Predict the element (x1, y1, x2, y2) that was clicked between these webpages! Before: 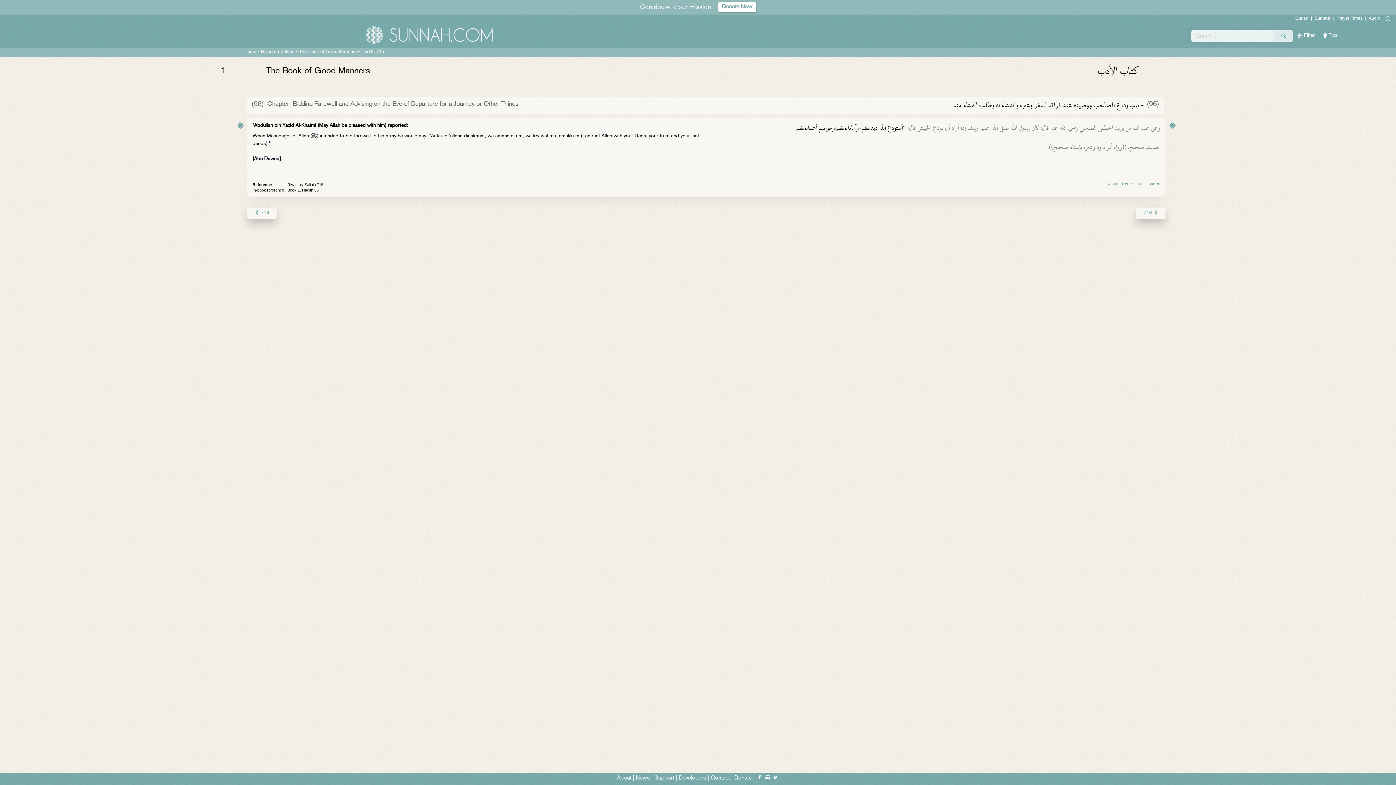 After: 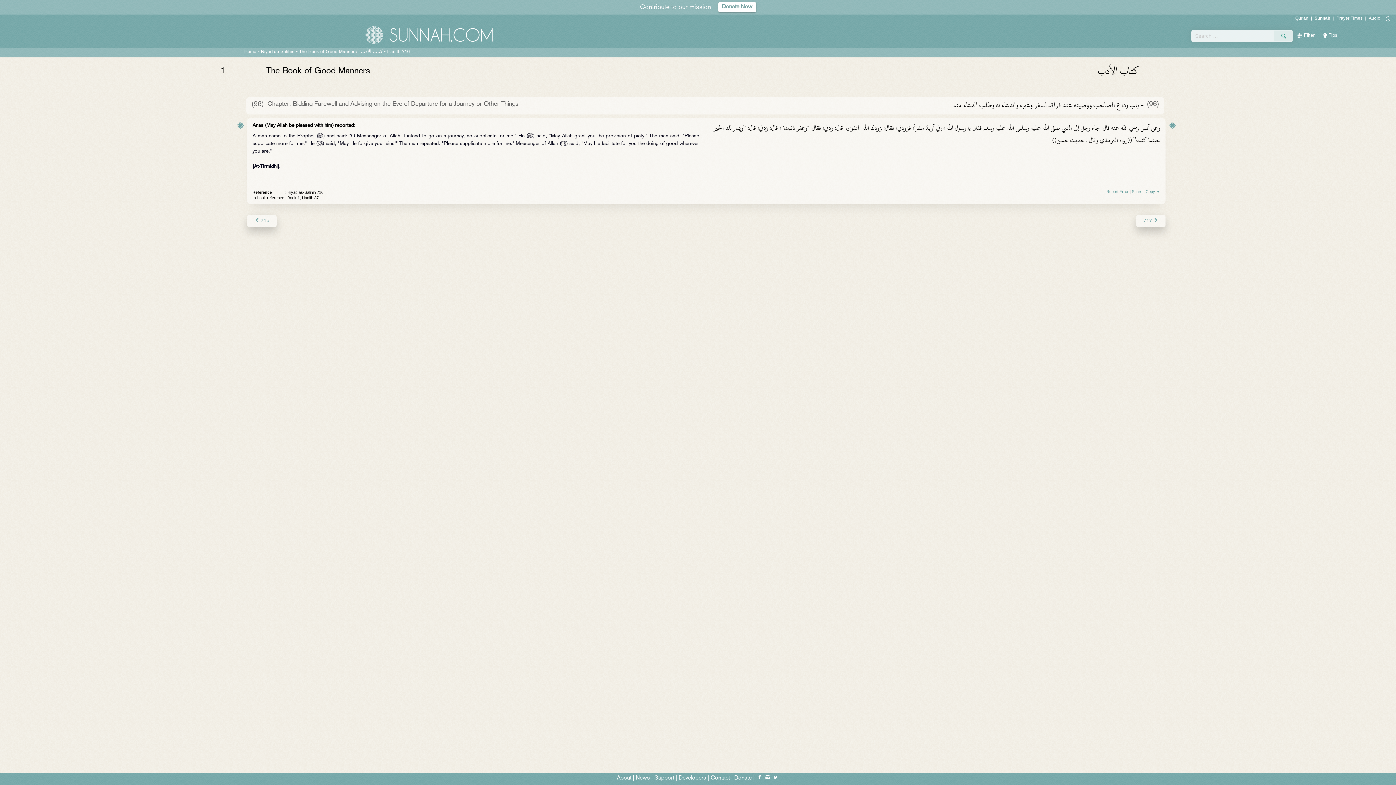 Action: bbox: (1136, 207, 1165, 219) label: 716 